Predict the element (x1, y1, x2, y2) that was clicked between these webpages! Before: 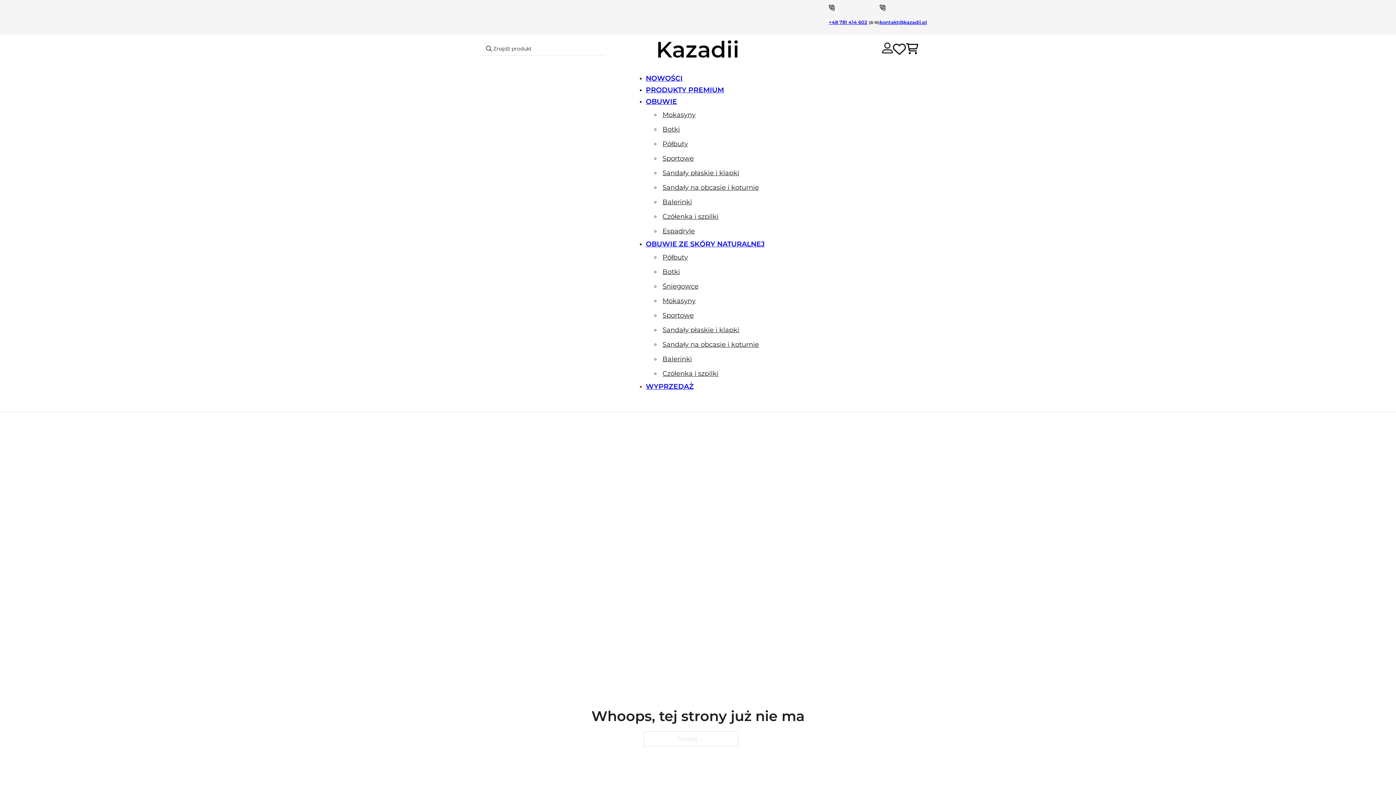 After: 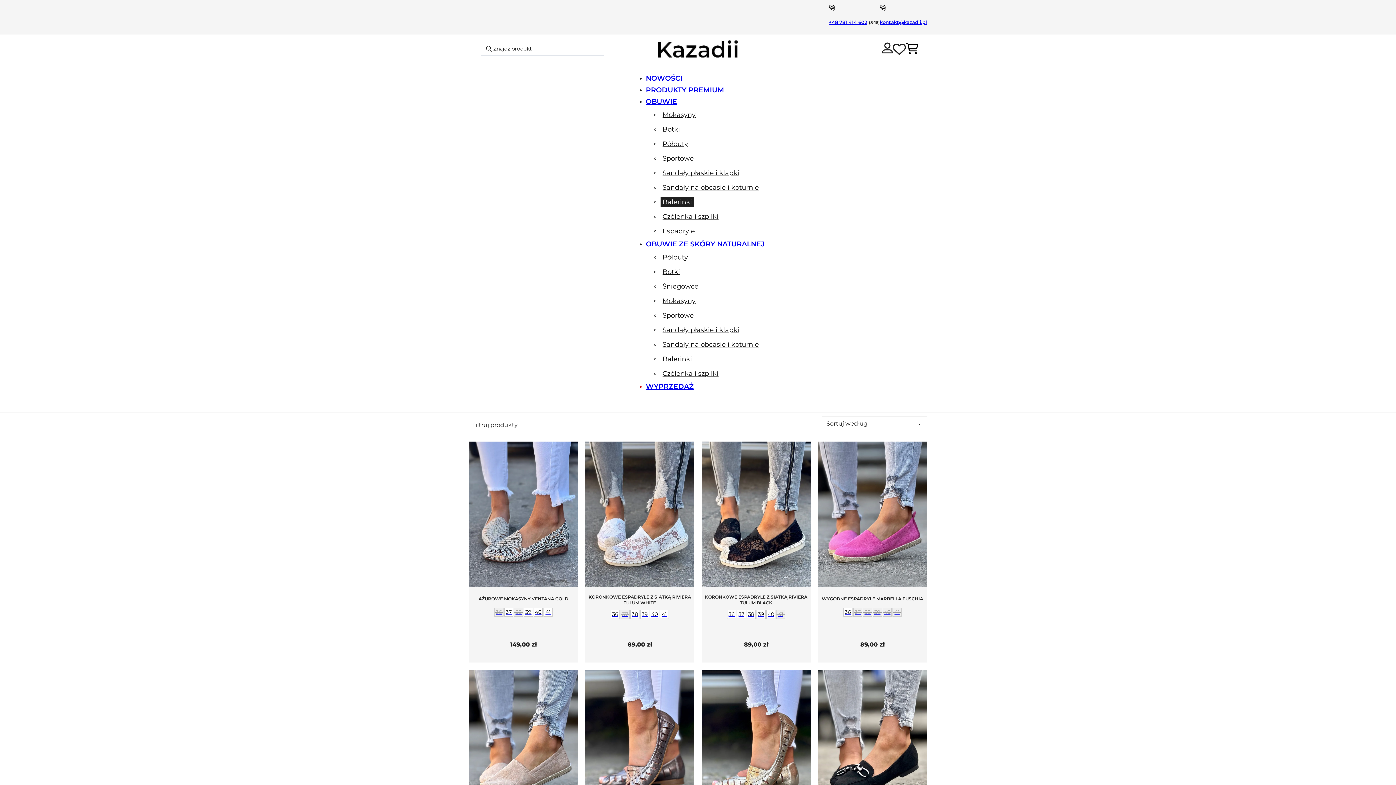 Action: bbox: (660, 197, 694, 206) label: Balerinki